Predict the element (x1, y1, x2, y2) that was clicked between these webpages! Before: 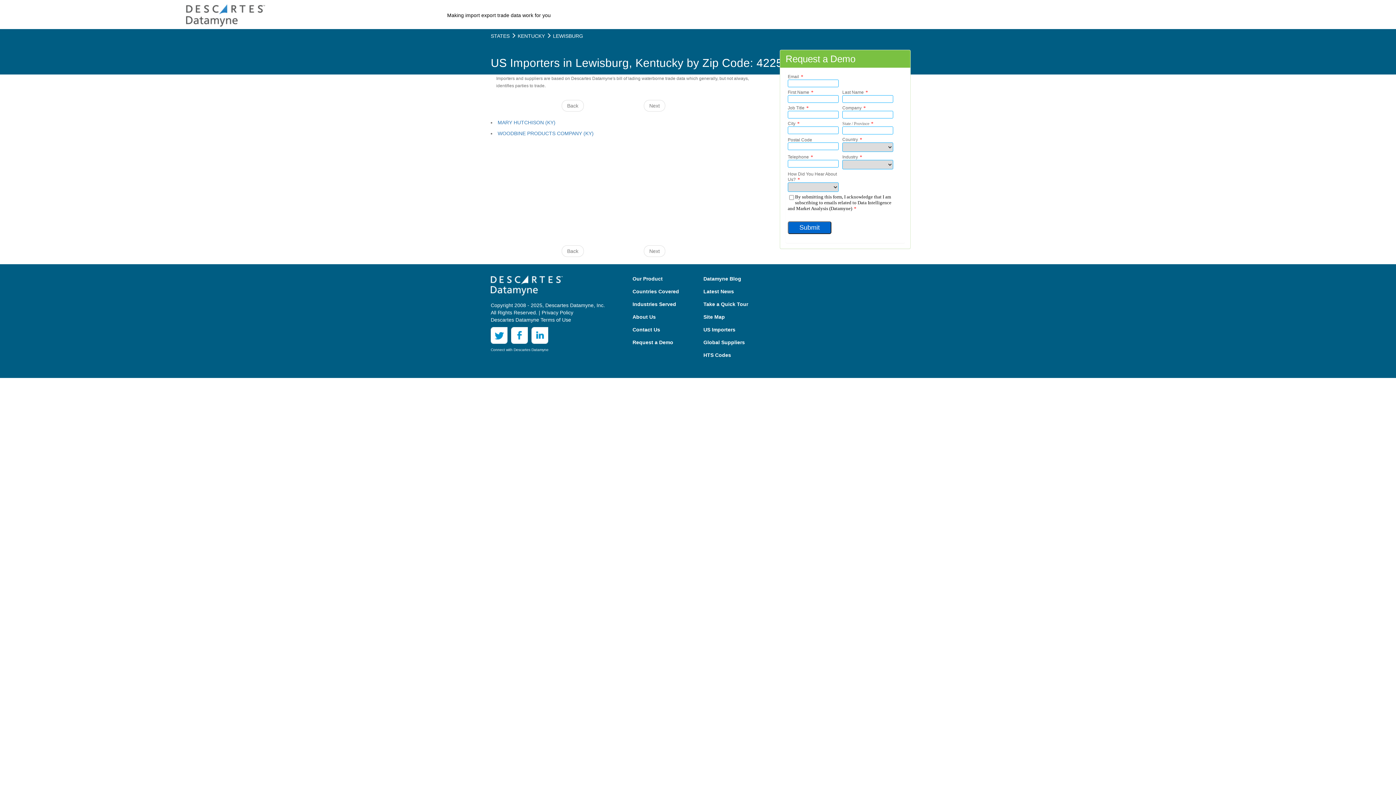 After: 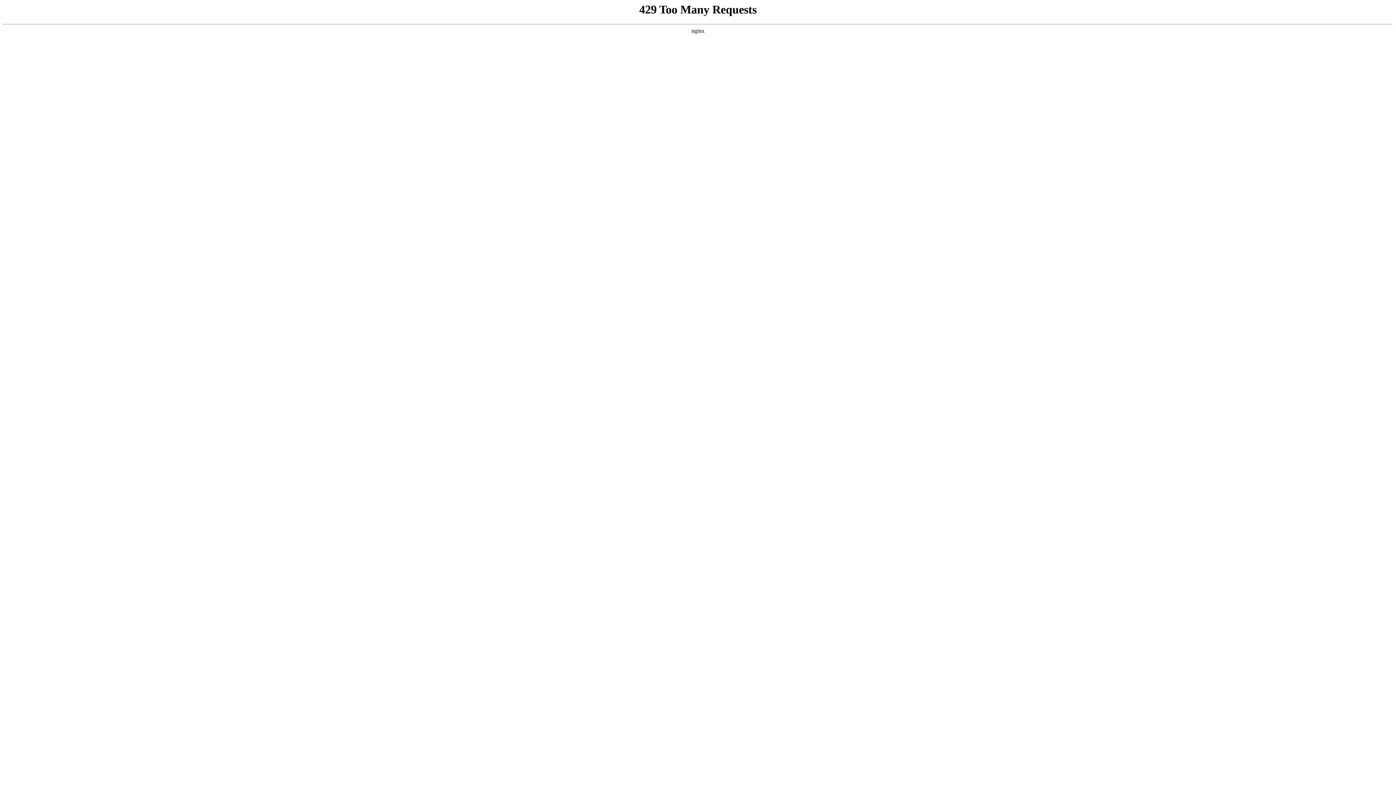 Action: label: Site Map bbox: (703, 313, 763, 326)